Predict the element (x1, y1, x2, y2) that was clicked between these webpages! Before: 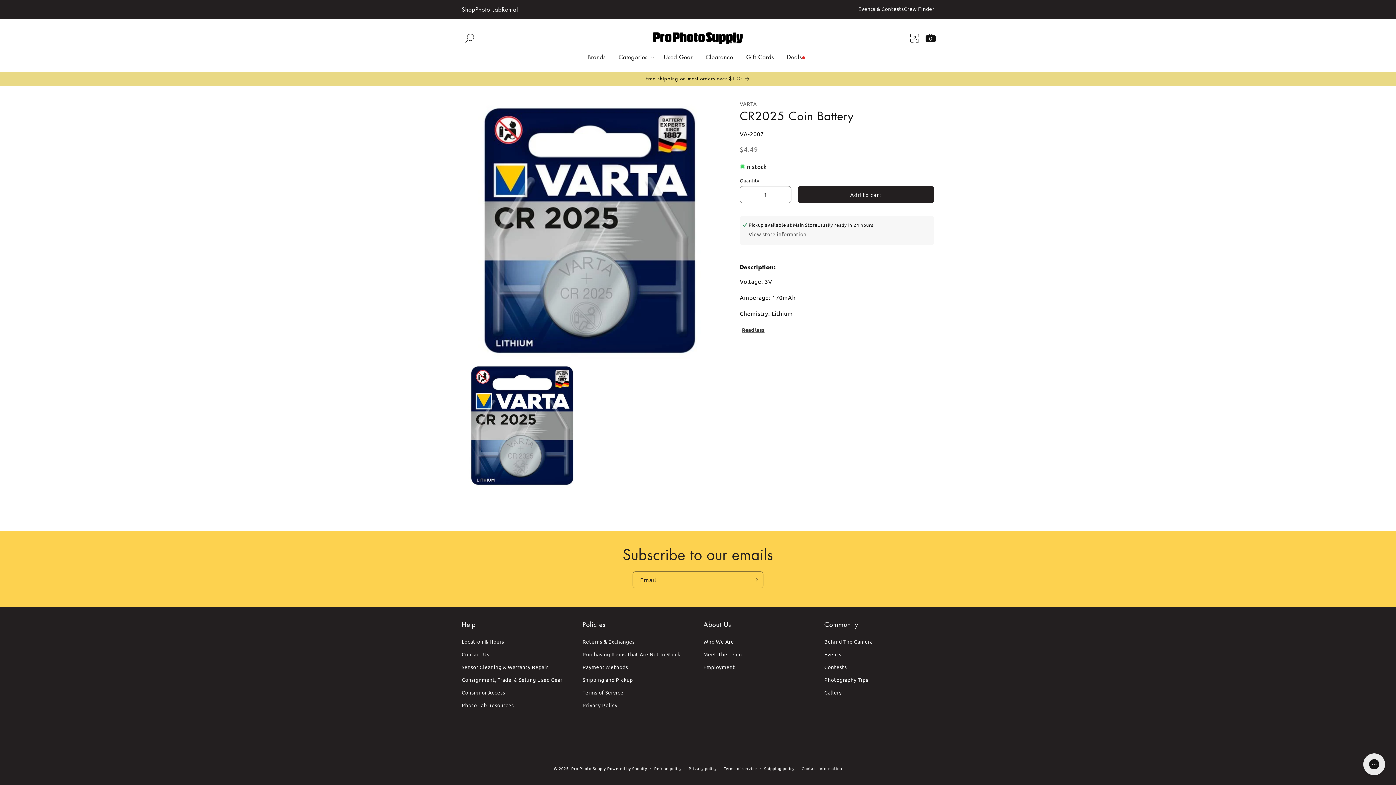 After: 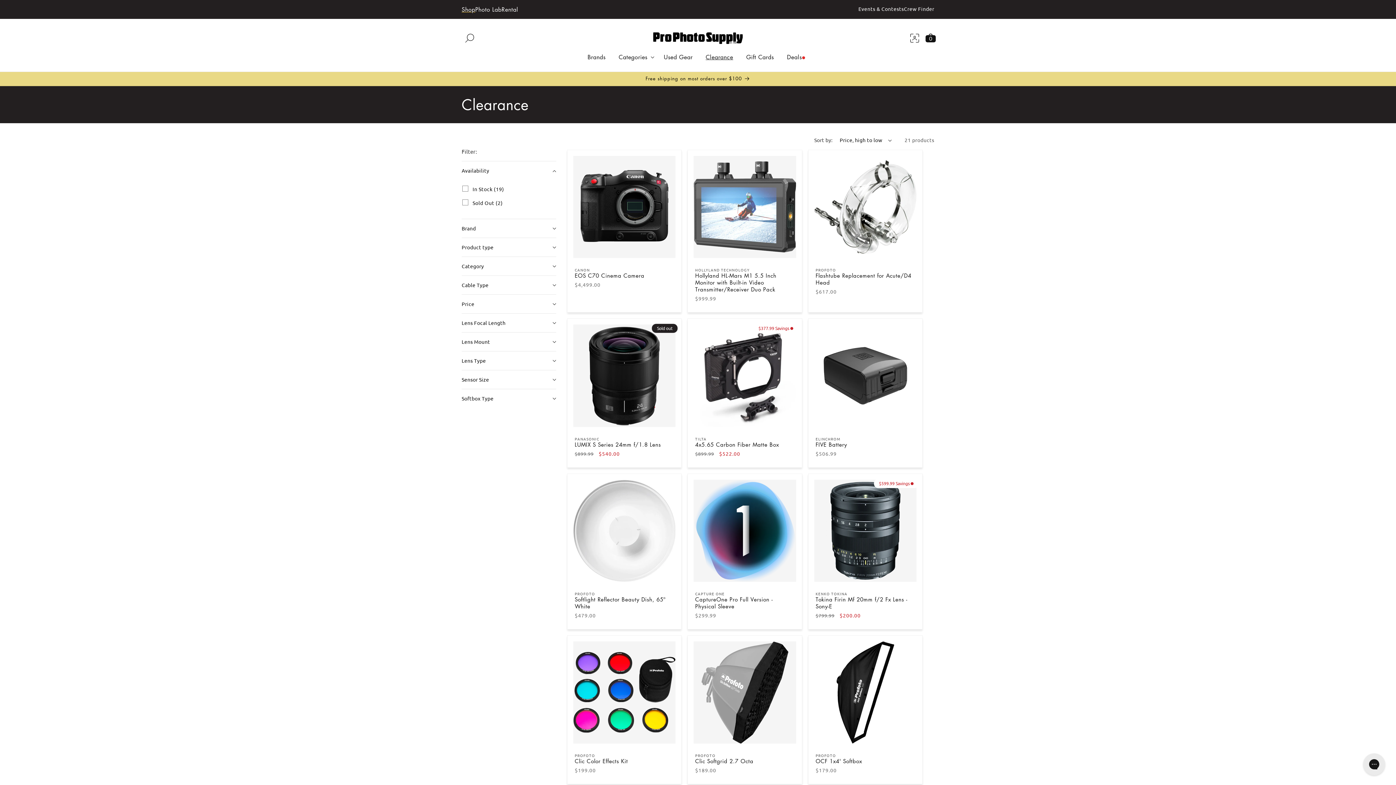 Action: label: Clearance bbox: (699, 49, 739, 64)